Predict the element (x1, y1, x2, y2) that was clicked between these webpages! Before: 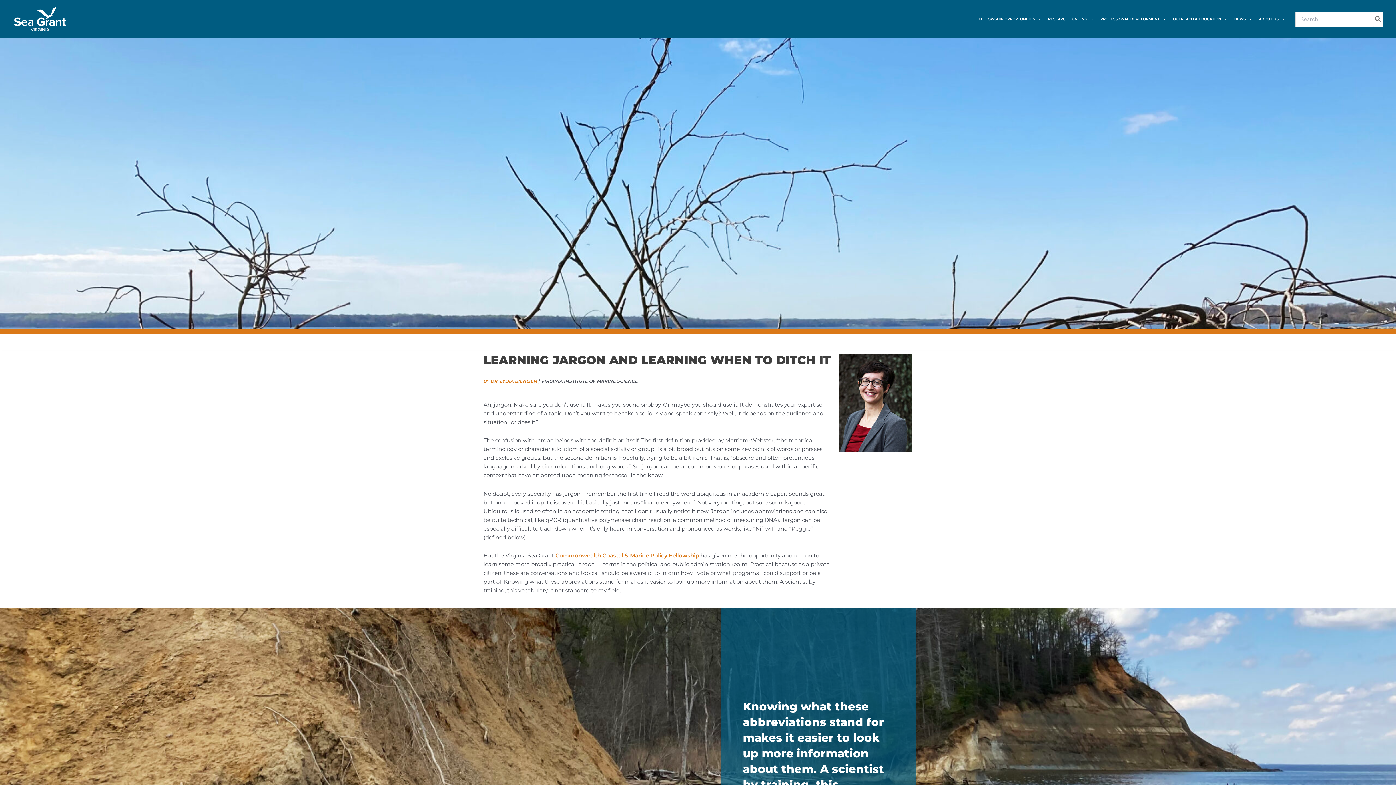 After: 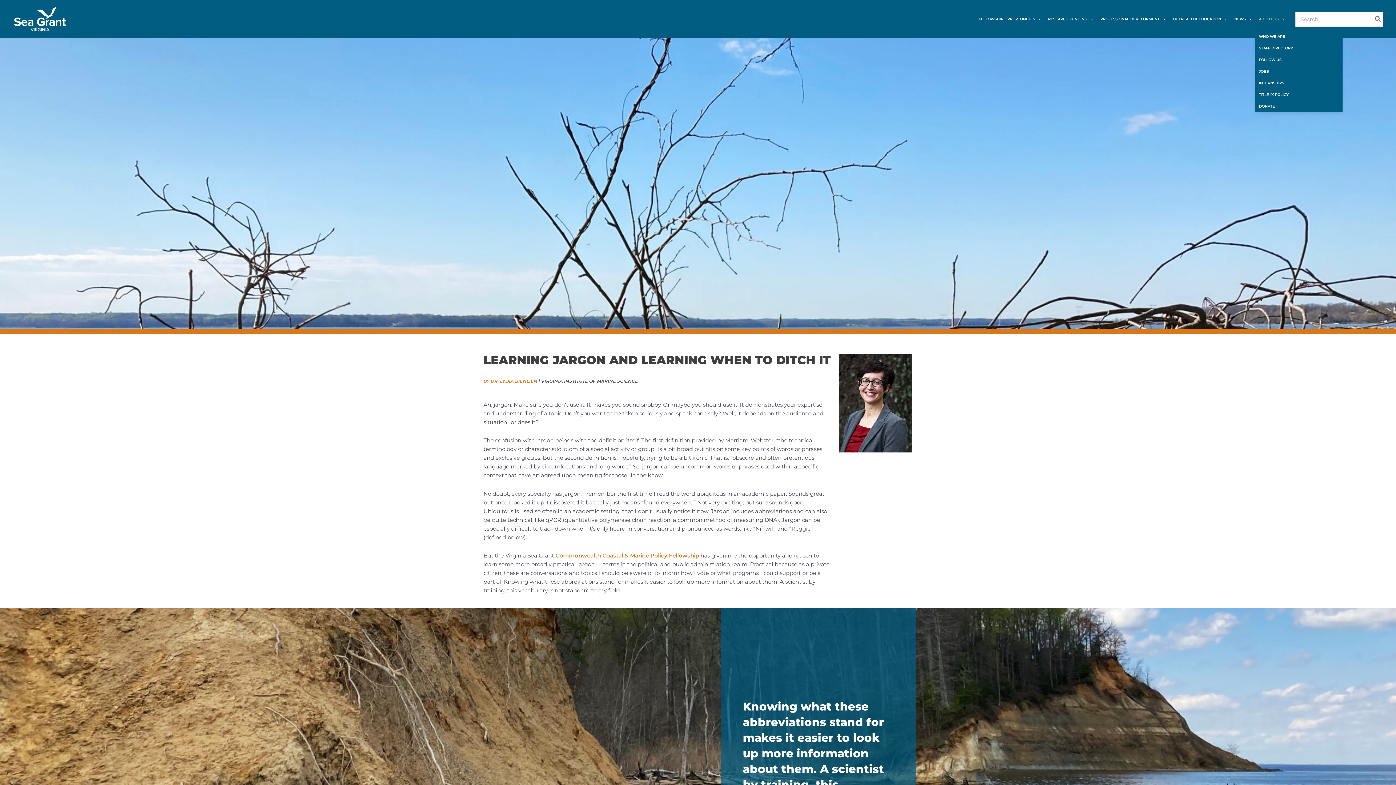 Action: bbox: (1255, 8, 1288, 30) label: ABOUT US